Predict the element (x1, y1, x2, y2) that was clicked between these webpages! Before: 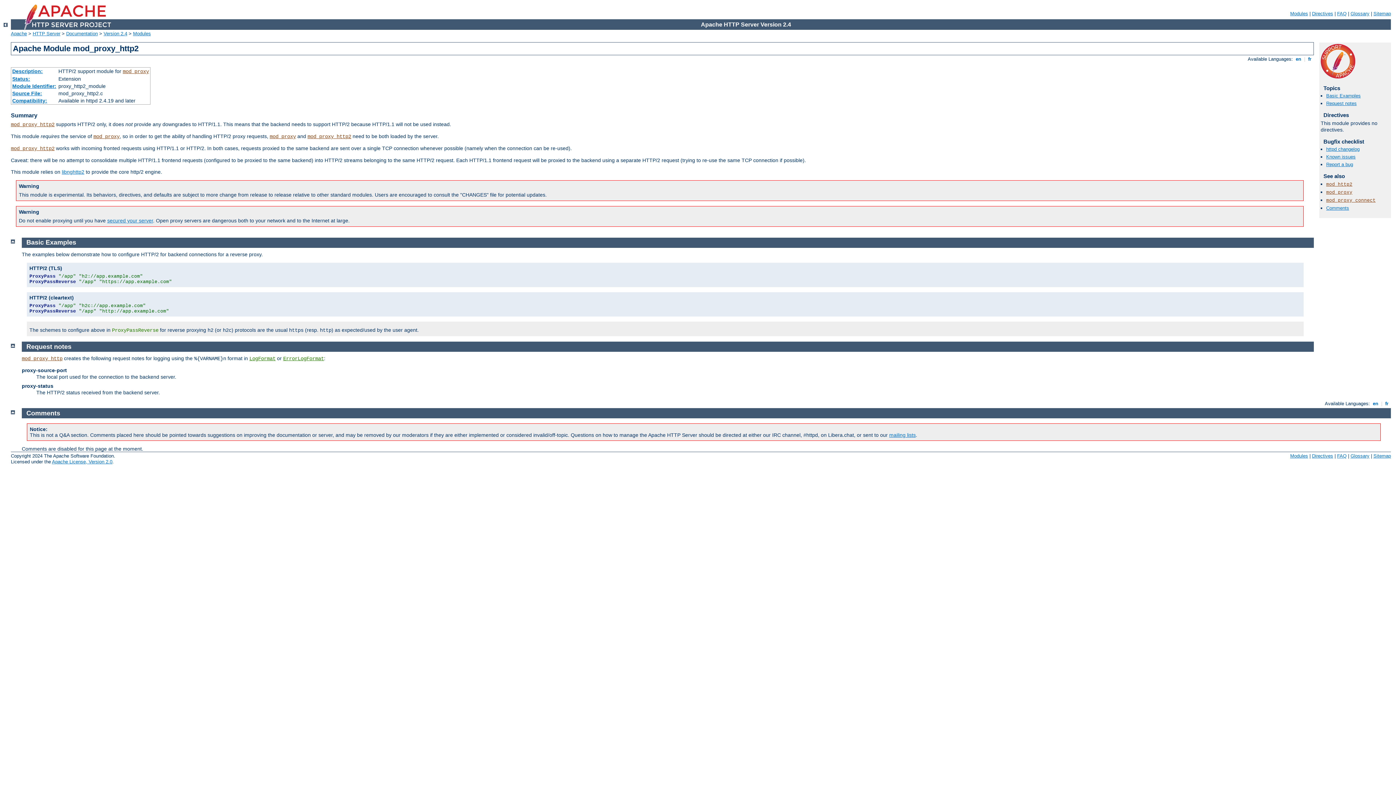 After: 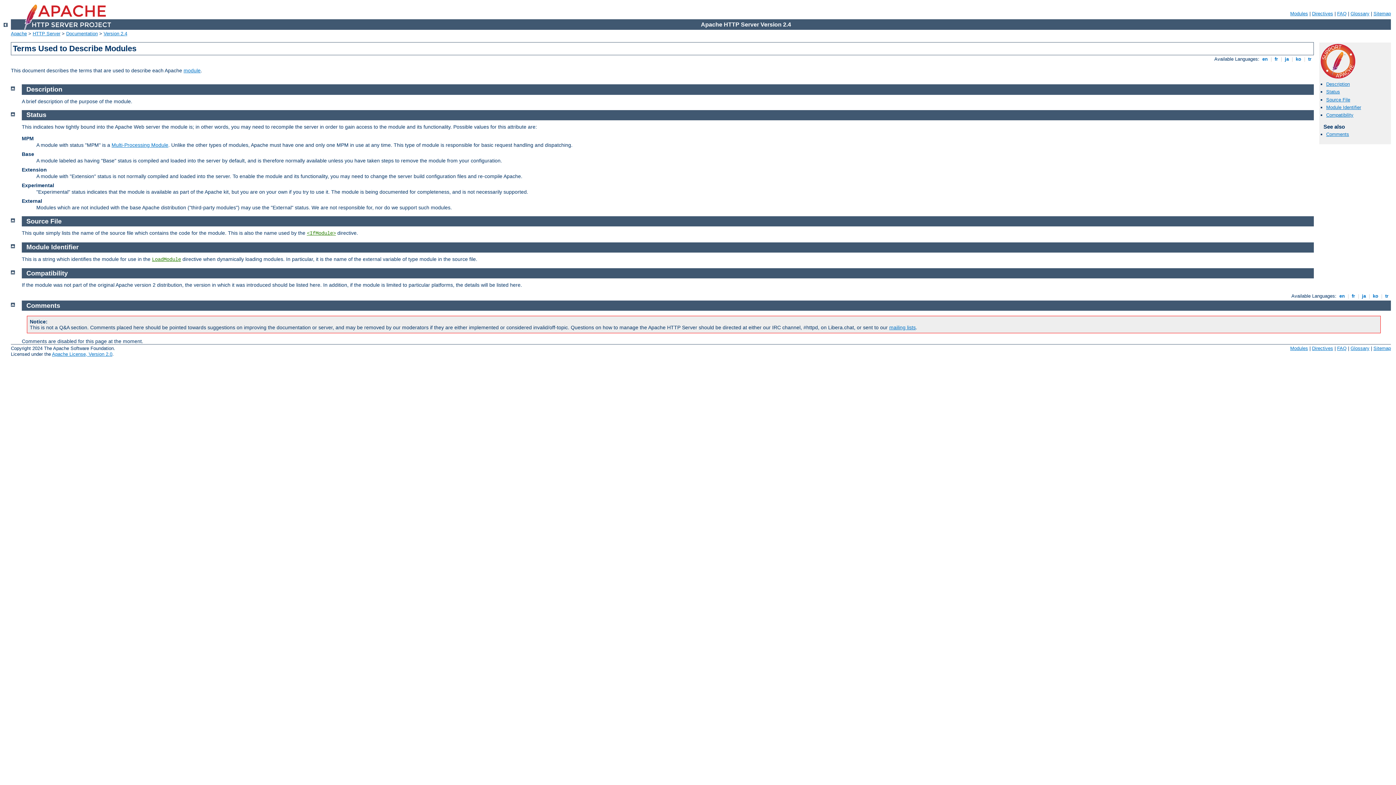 Action: label: Source File: bbox: (12, 90, 42, 96)